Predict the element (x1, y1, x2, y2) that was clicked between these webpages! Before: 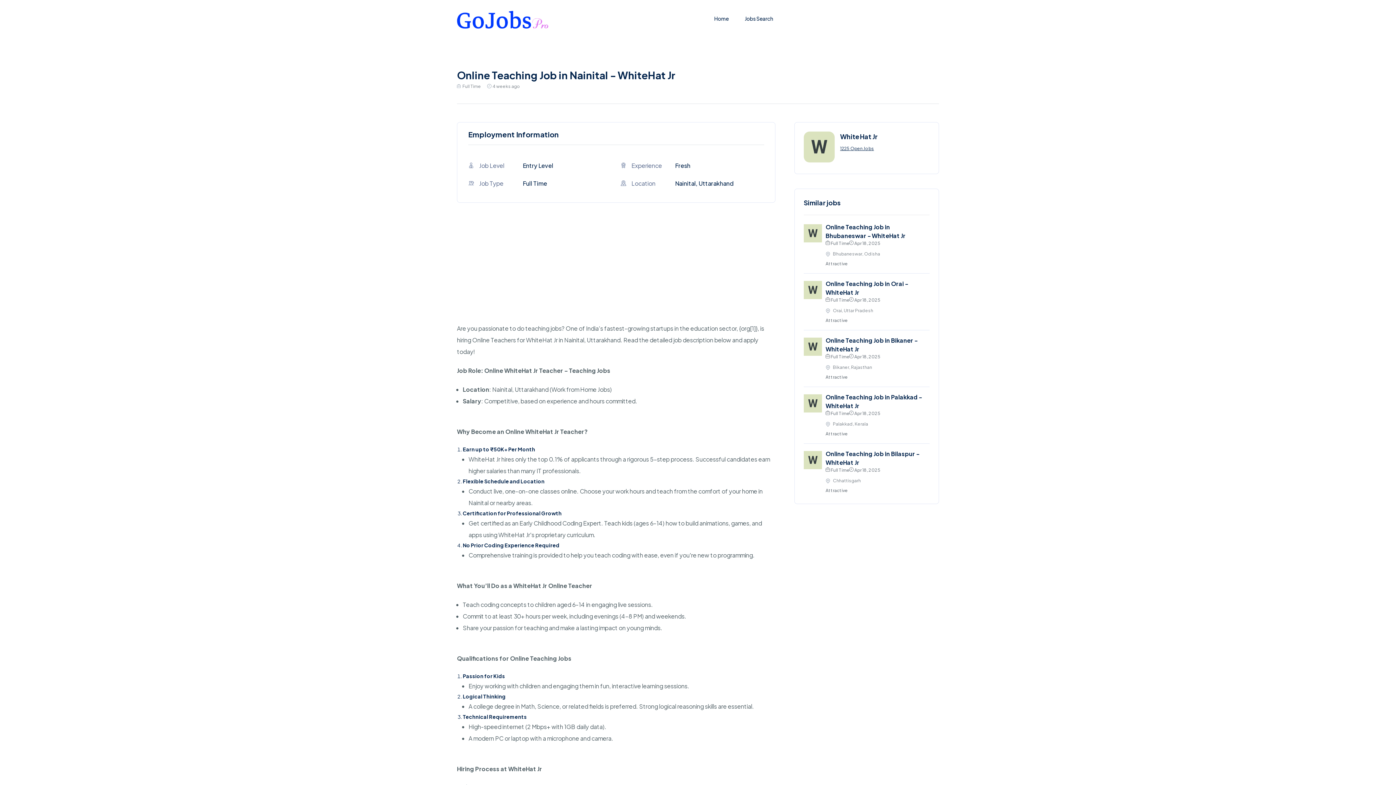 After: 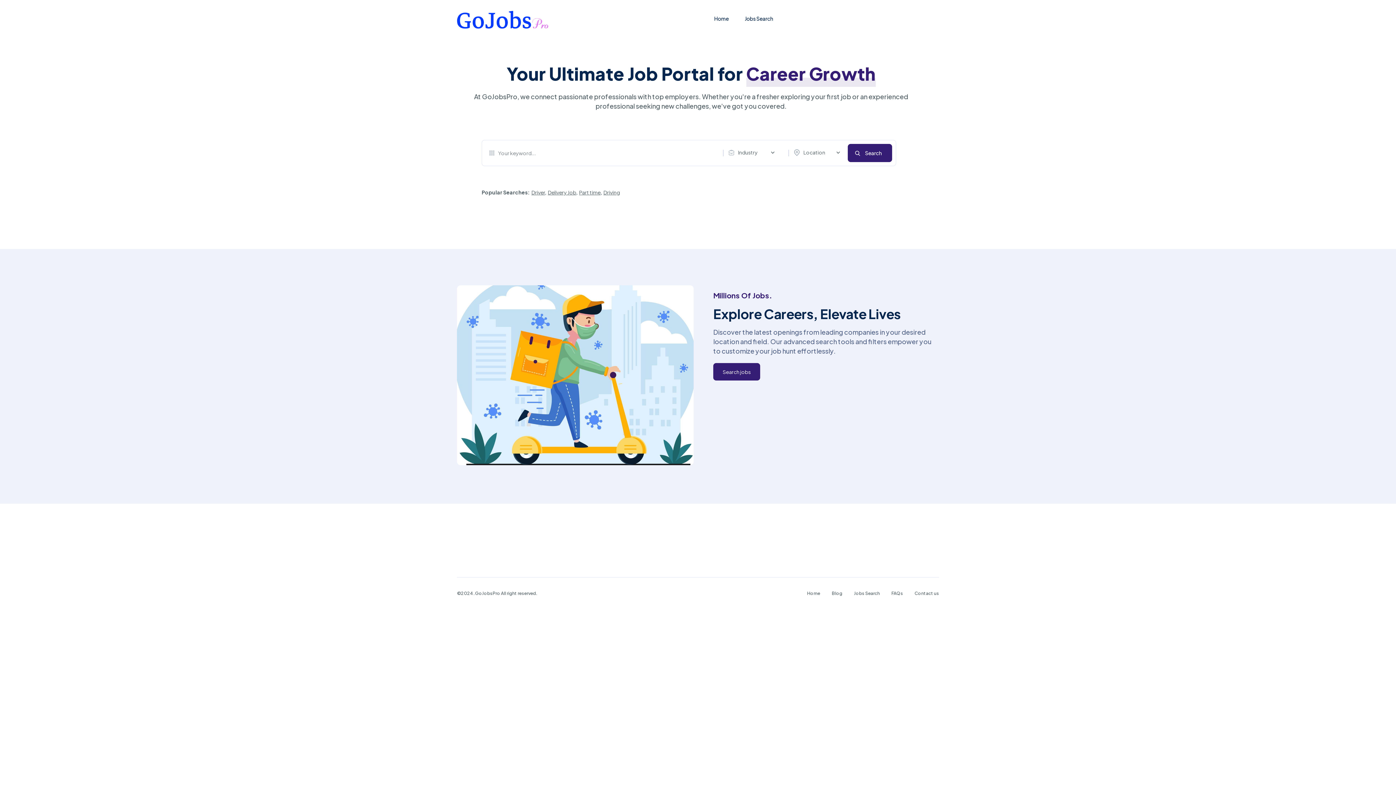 Action: bbox: (804, 350, 822, 356)